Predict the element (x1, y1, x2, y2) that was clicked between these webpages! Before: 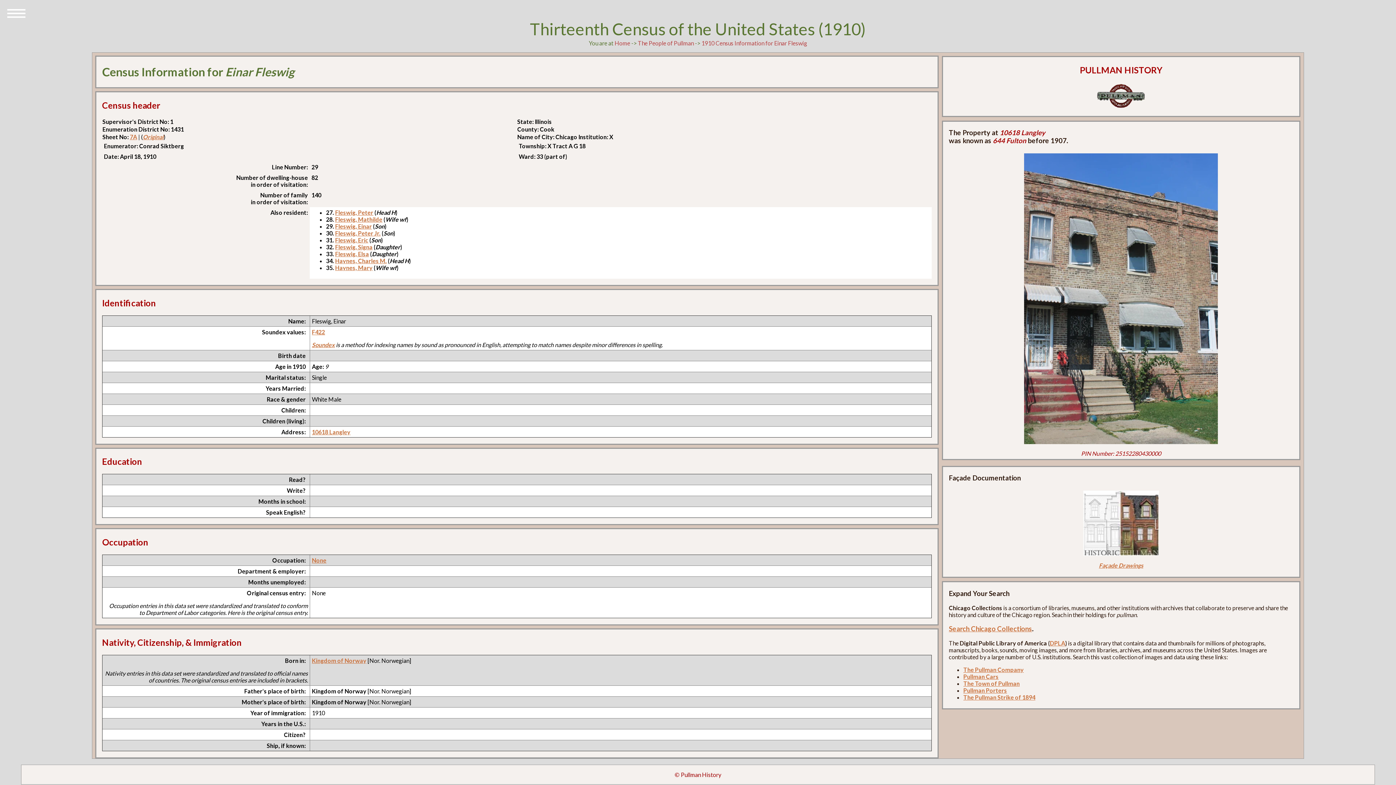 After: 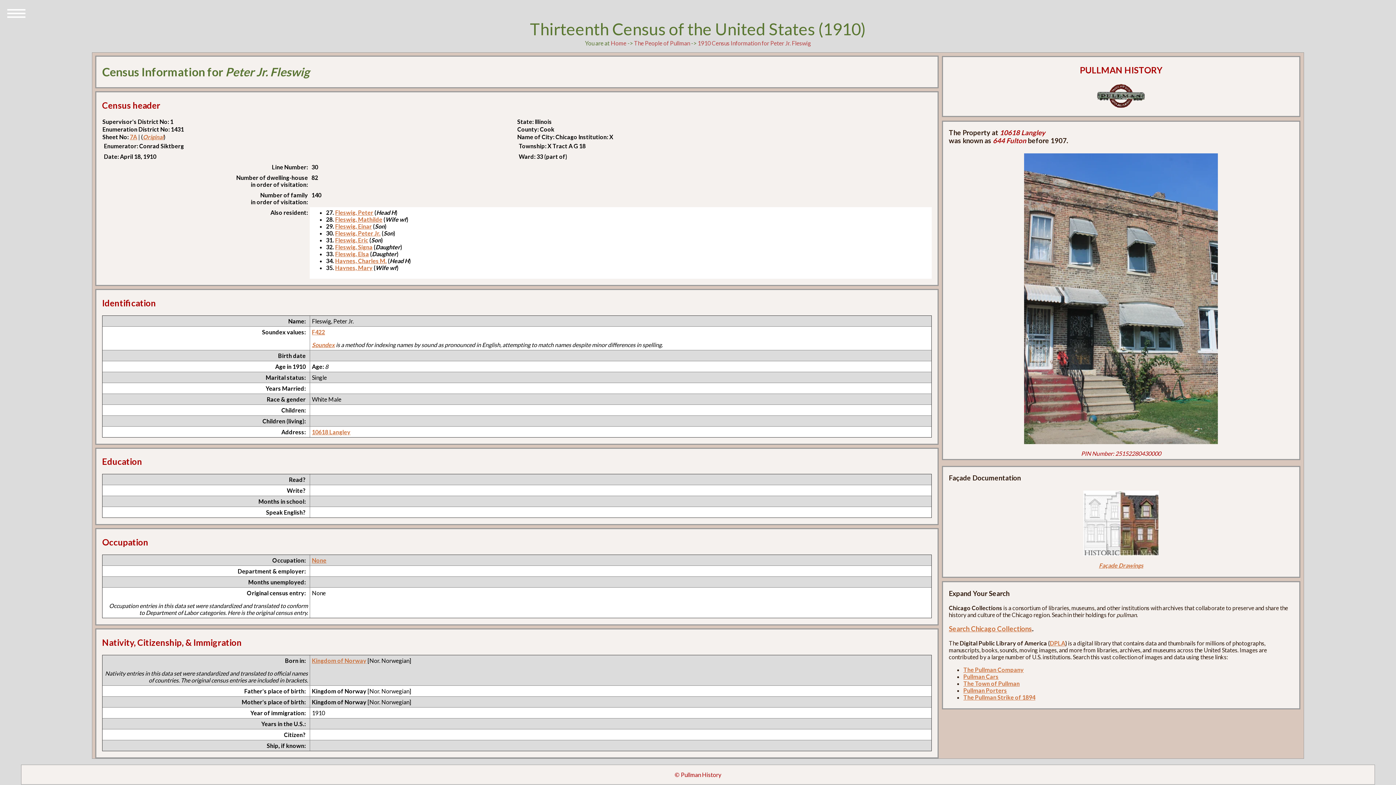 Action: label: Fleswig, Peter Jr. bbox: (335, 229, 380, 236)